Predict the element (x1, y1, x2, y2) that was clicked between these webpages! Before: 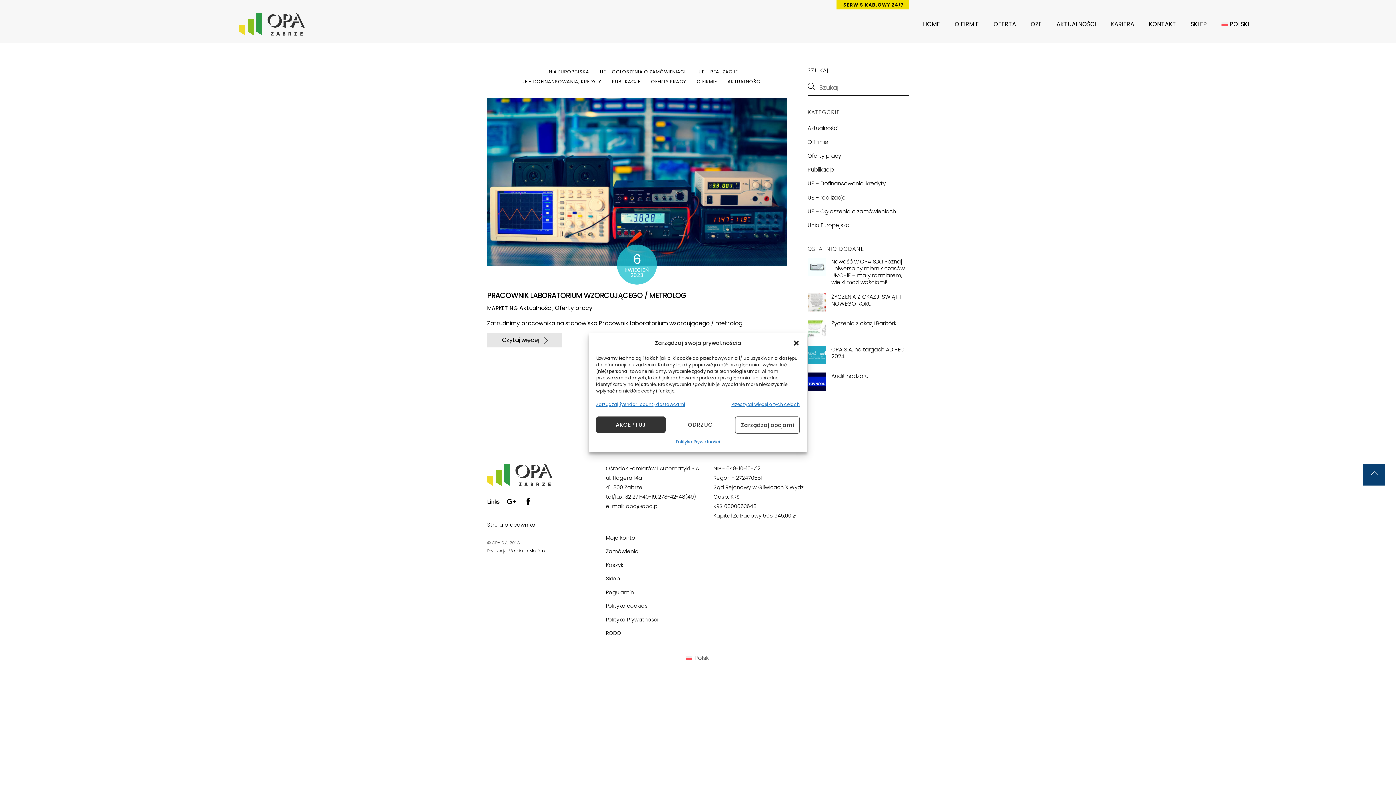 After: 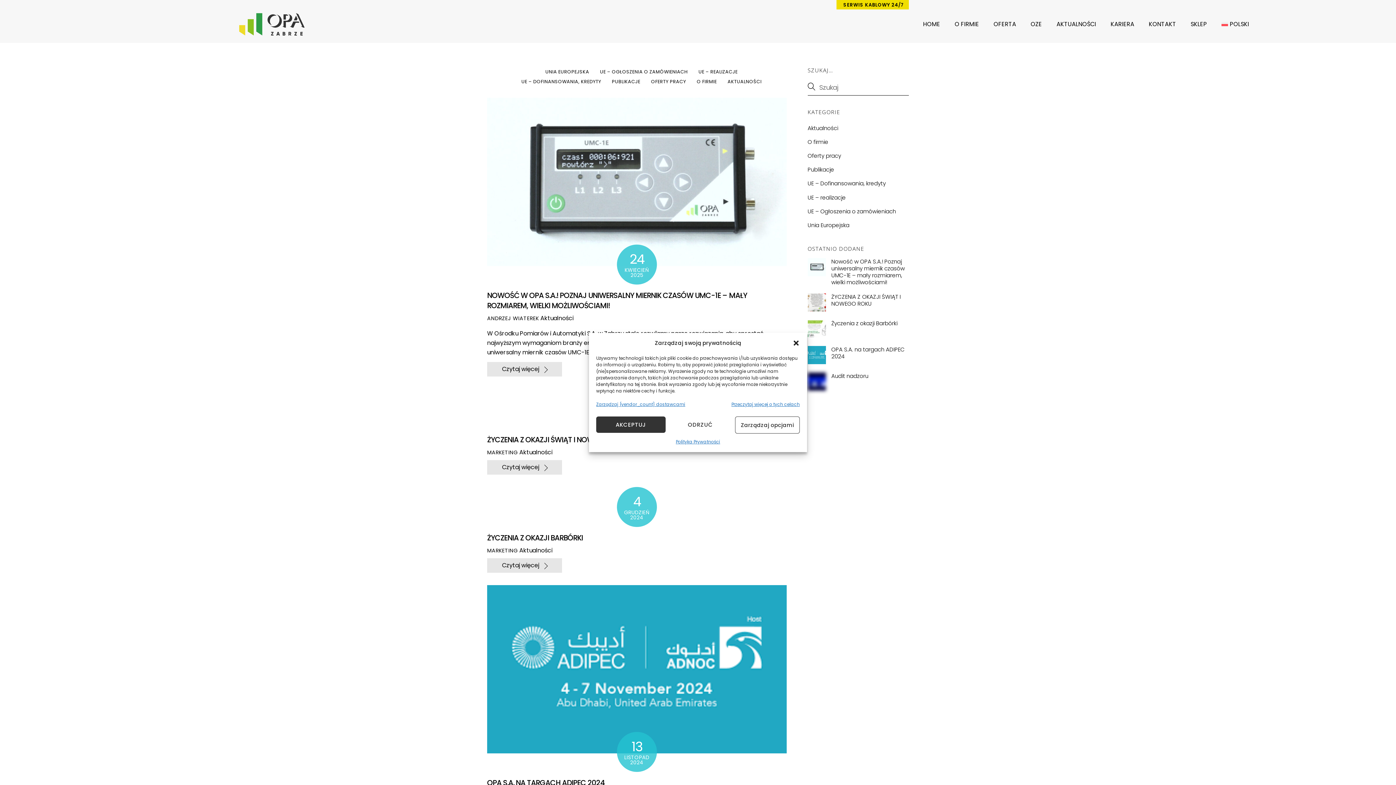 Action: label: Aktualności bbox: (807, 124, 838, 131)